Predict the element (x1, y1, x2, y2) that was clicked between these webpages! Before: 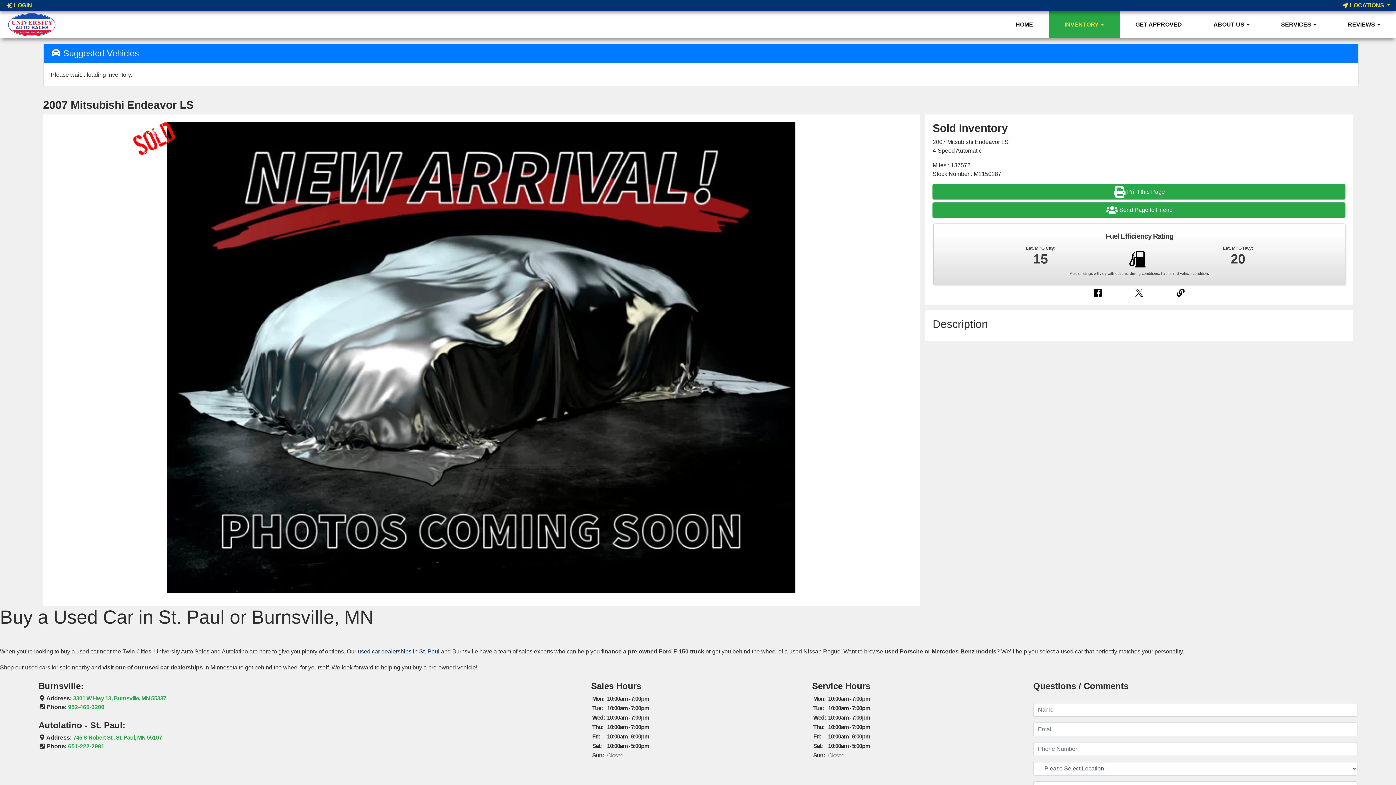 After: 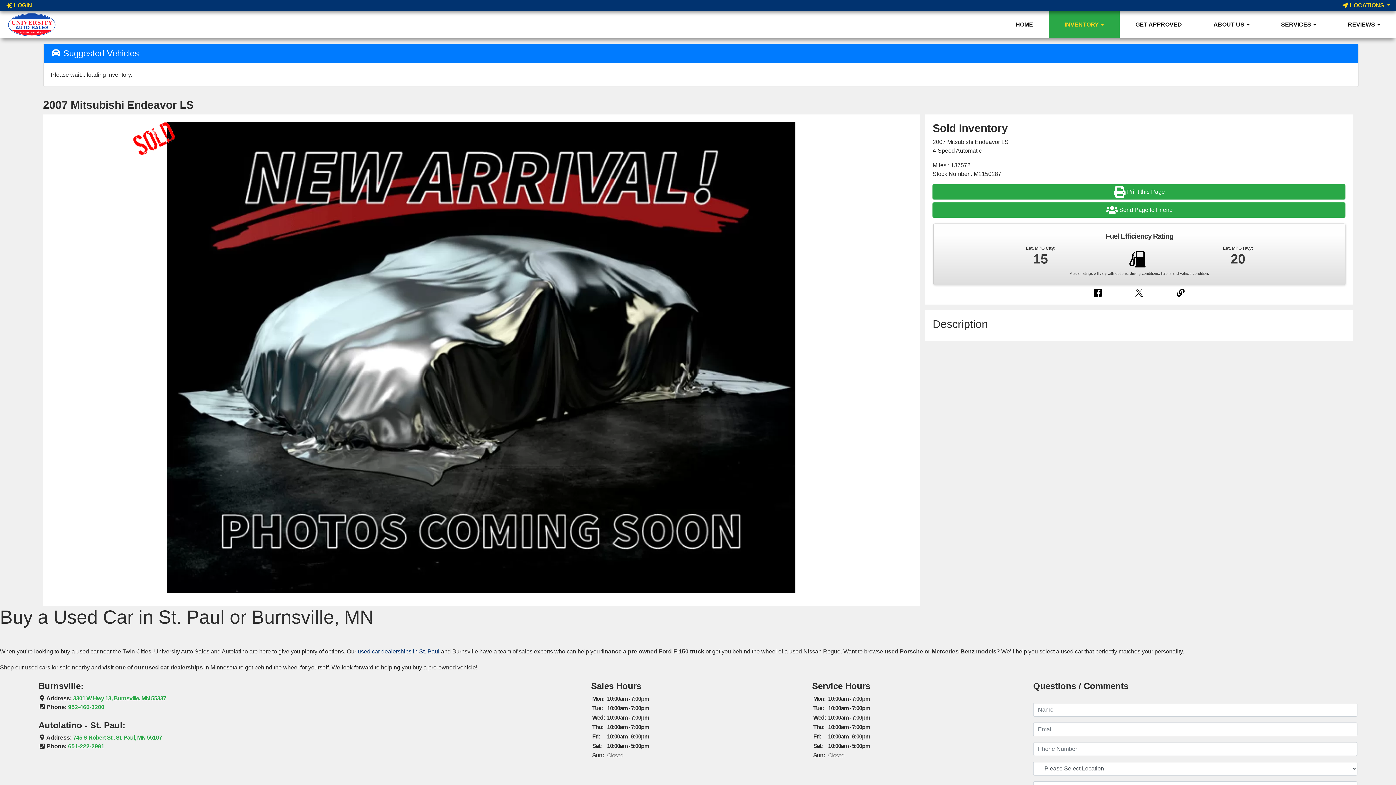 Action: bbox: (1134, 288, 1143, 297)